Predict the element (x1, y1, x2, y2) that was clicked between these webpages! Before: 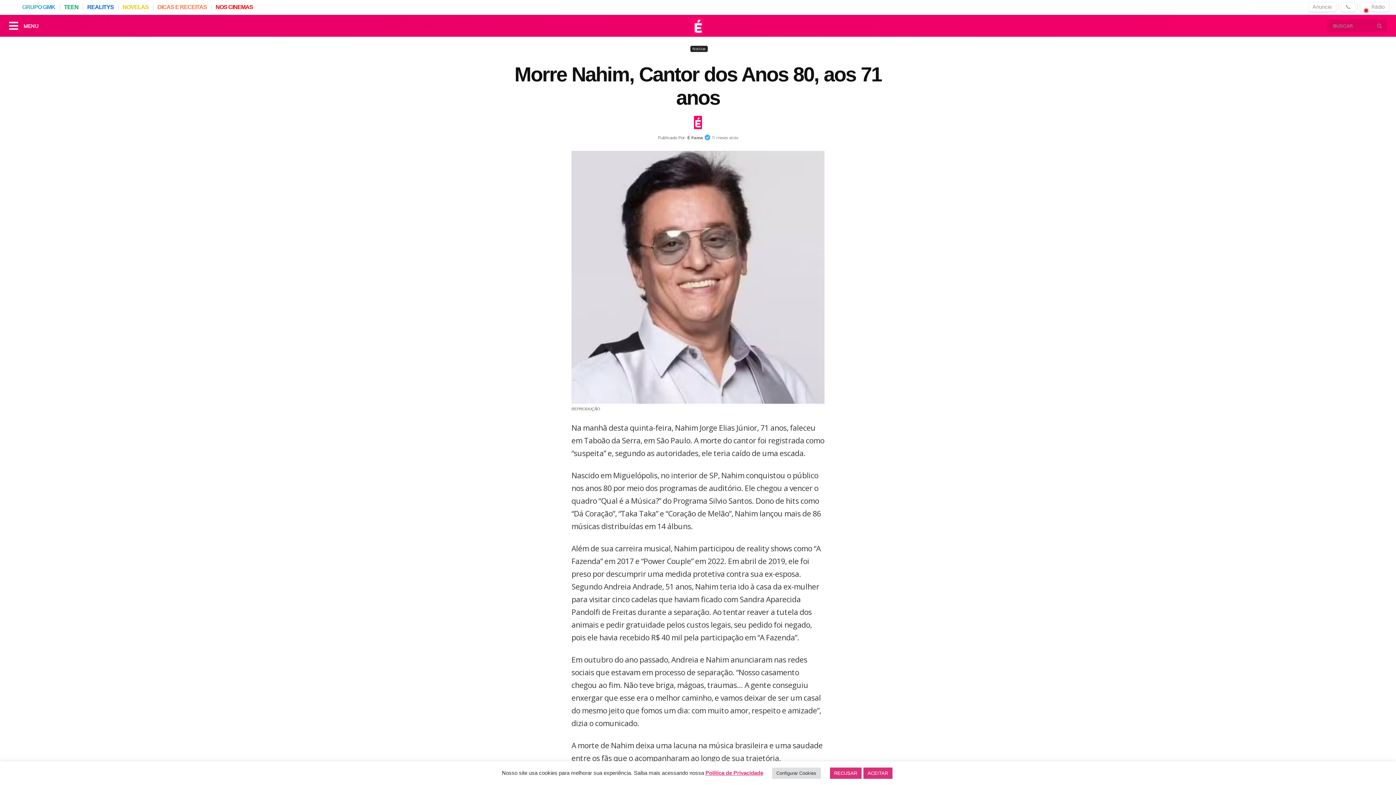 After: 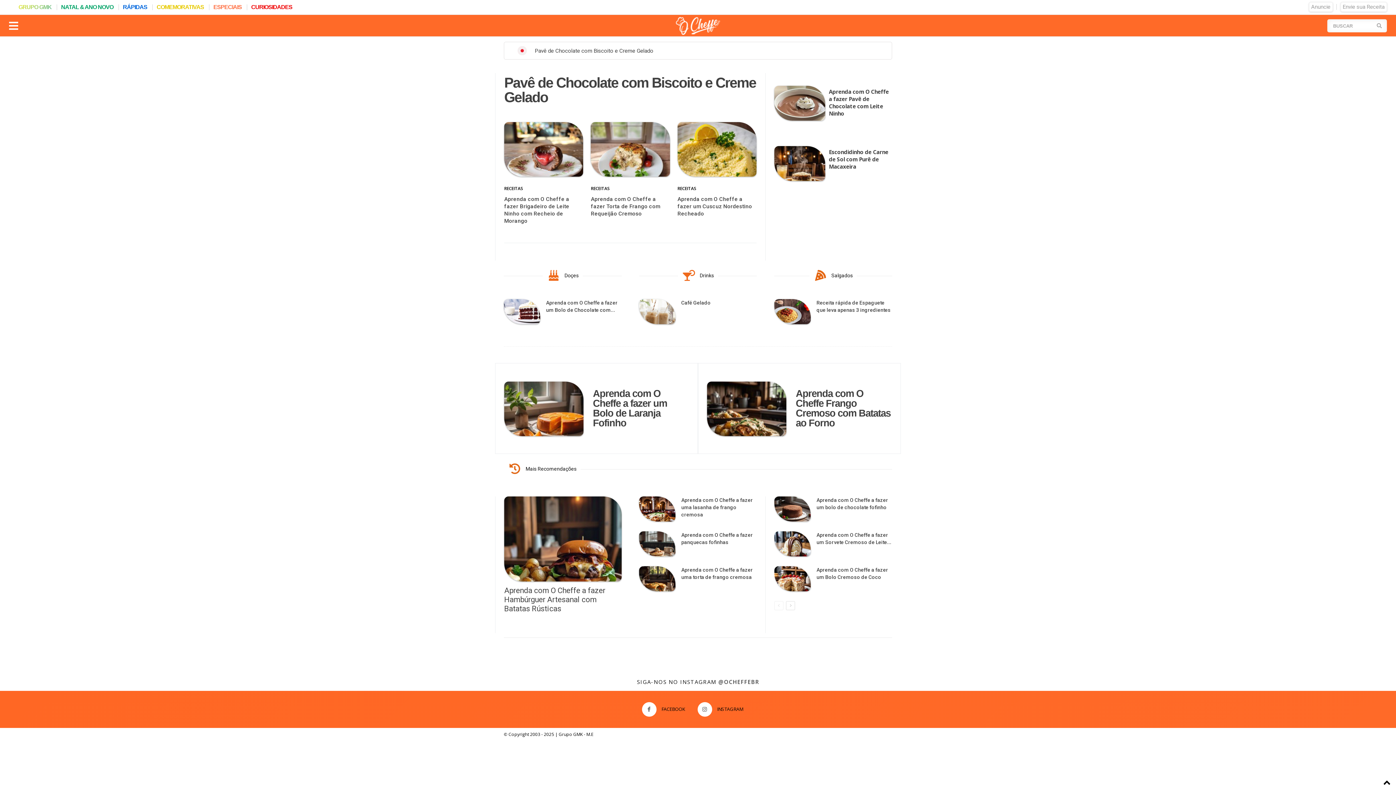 Action: label: DICAS E RECEITAS bbox: (154, 0, 209, 10)